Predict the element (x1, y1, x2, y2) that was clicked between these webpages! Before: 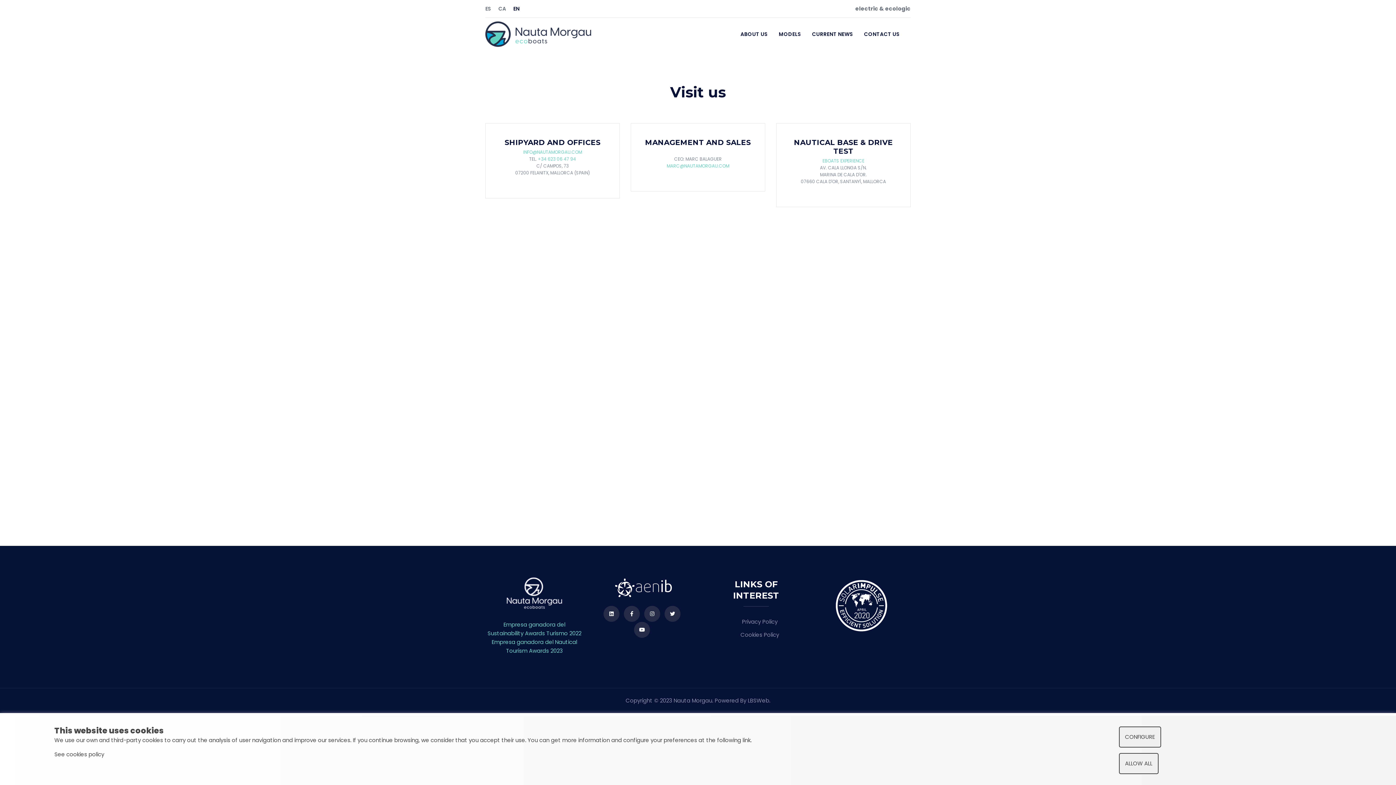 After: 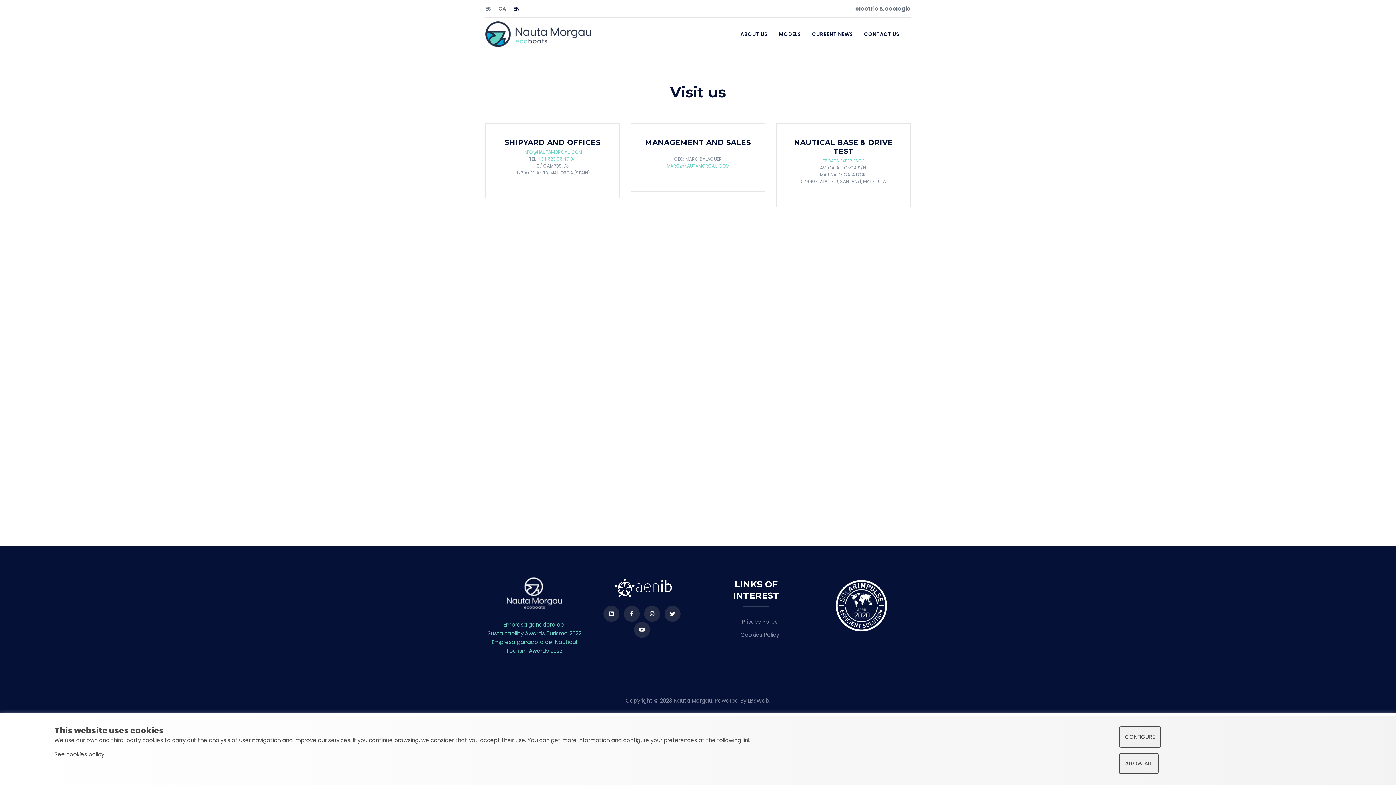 Action: bbox: (615, 583, 672, 591)